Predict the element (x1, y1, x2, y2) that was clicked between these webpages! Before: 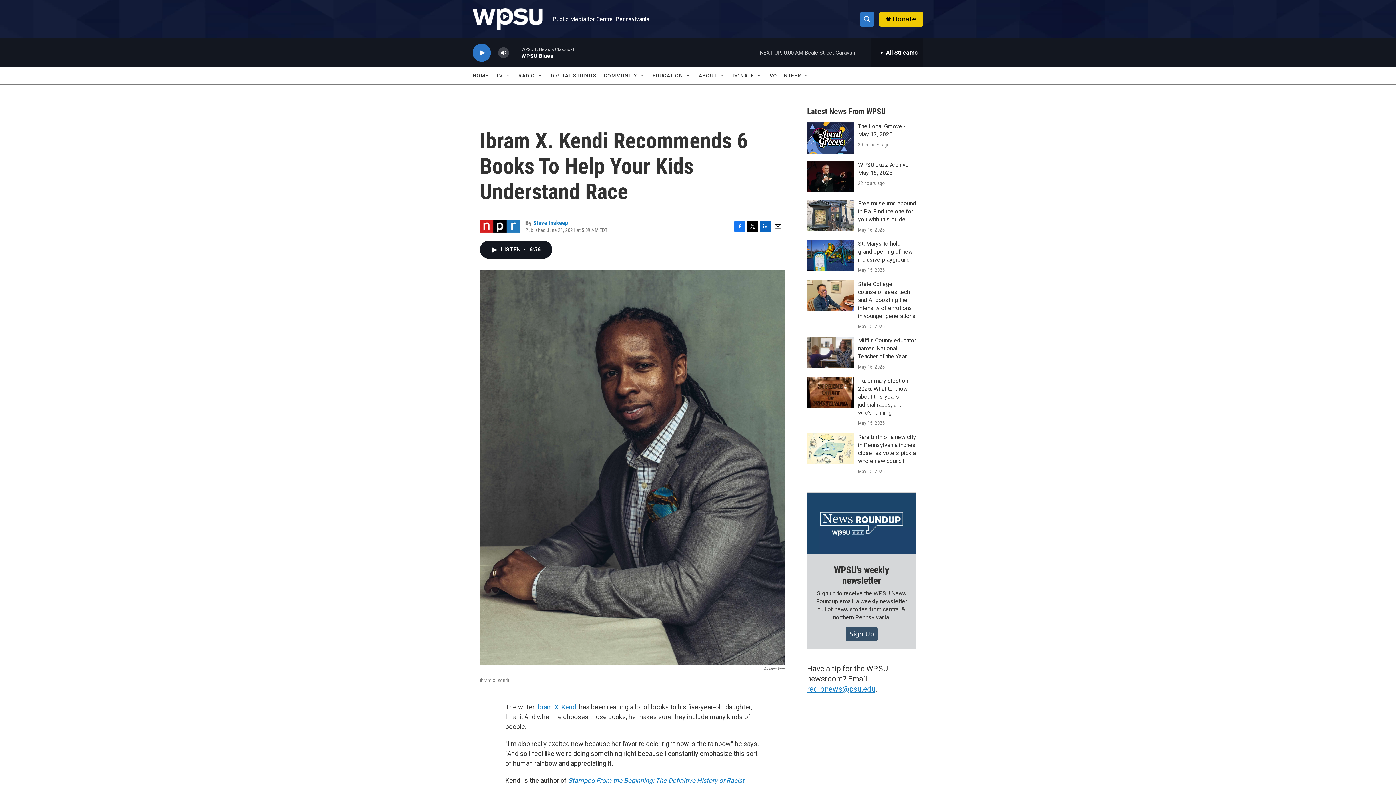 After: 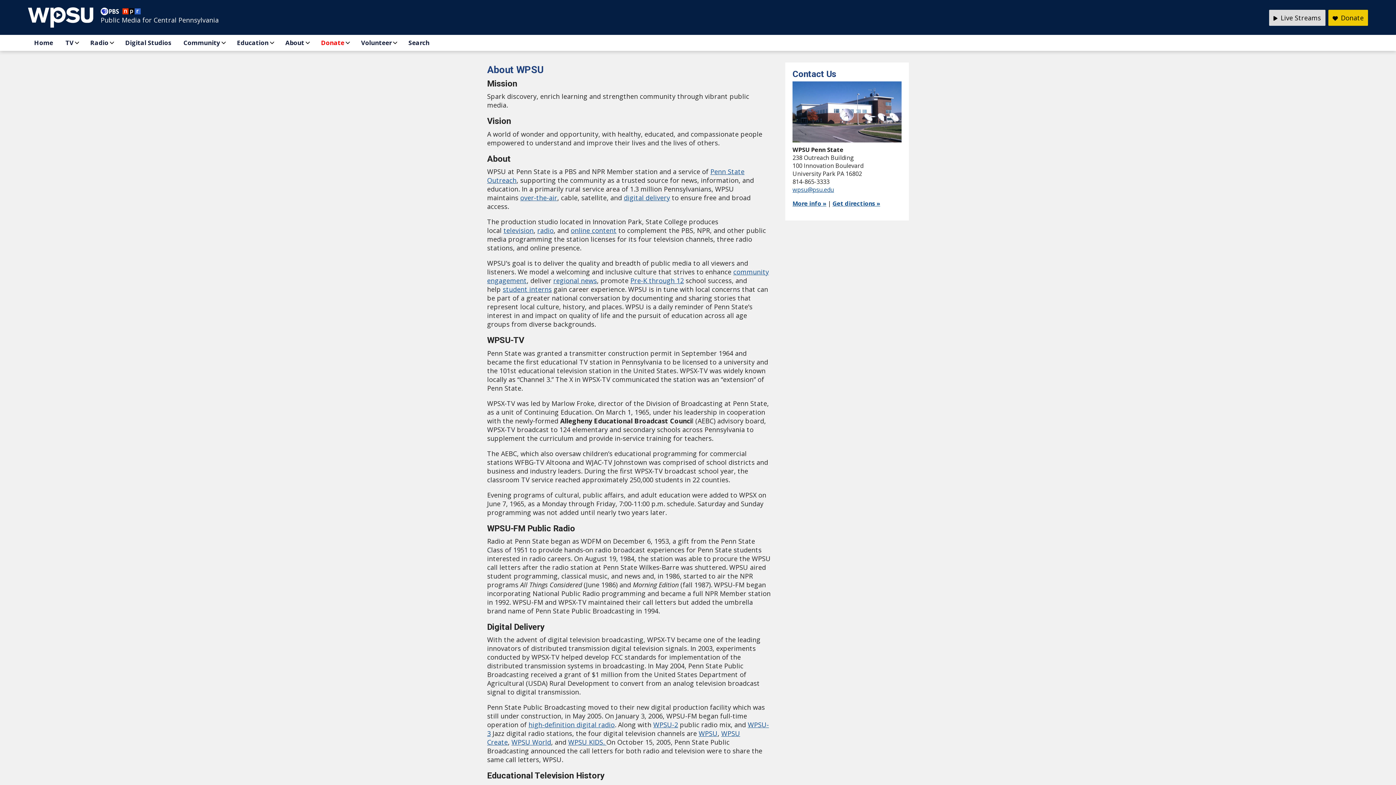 Action: bbox: (698, 67, 717, 84) label: ABOUT